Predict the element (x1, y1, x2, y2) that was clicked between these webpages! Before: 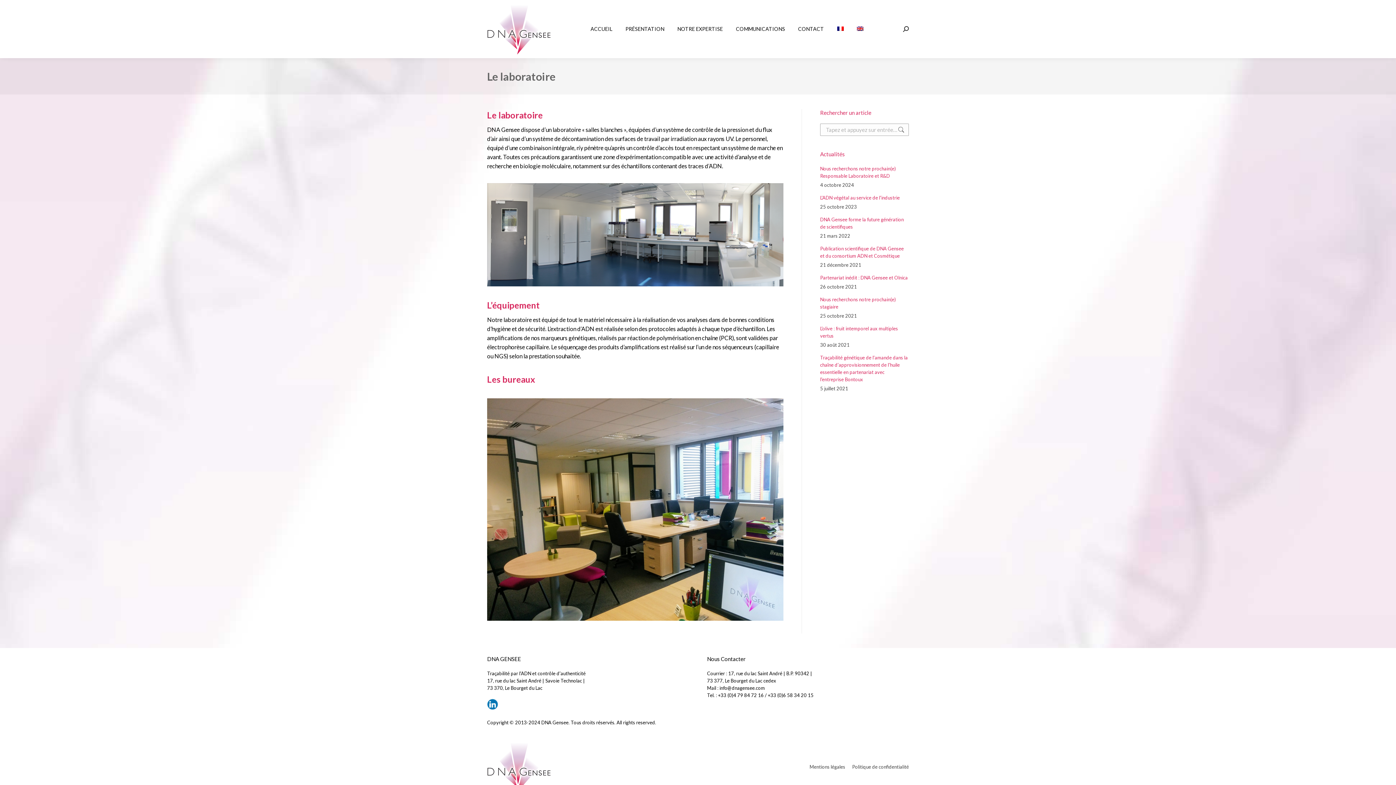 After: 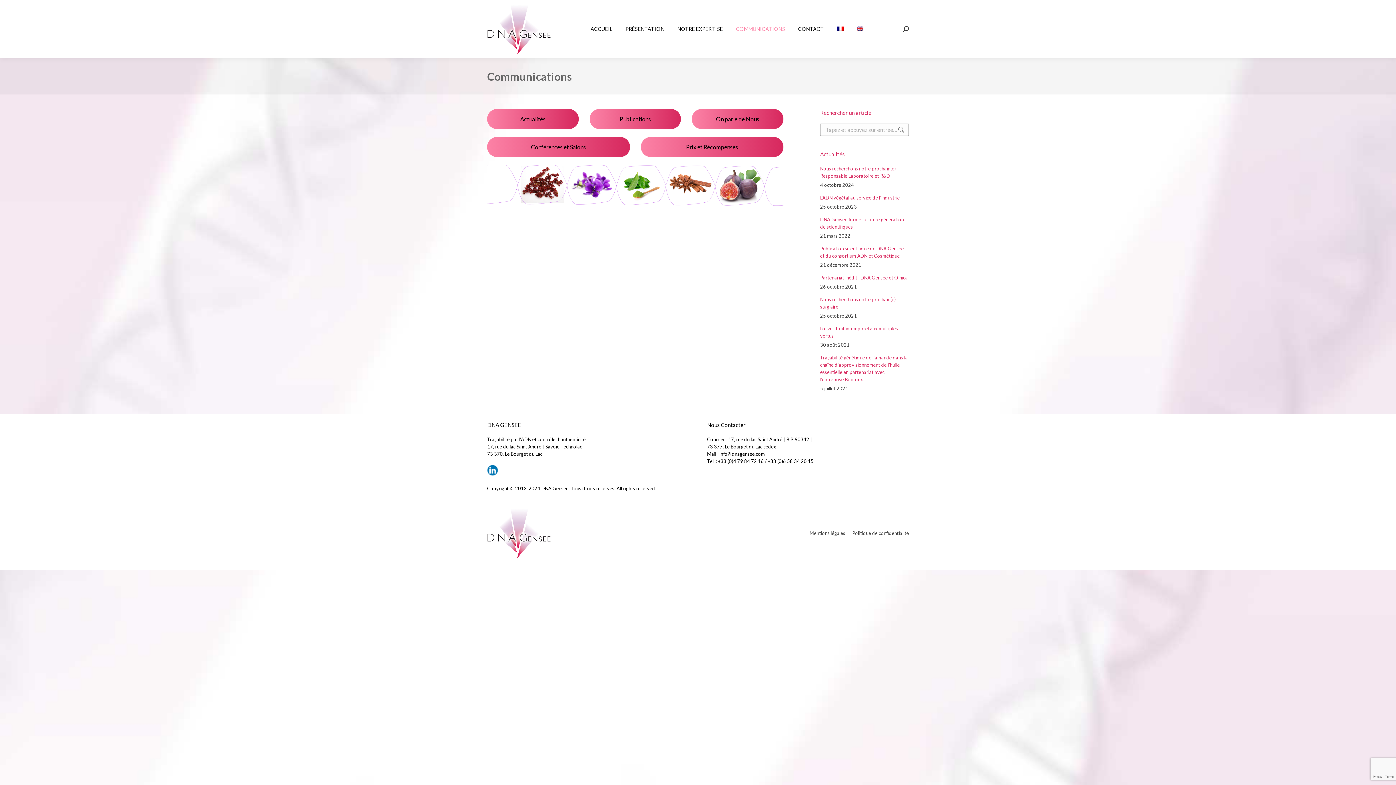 Action: label: COMMUNICATIONS bbox: (734, 24, 786, 33)